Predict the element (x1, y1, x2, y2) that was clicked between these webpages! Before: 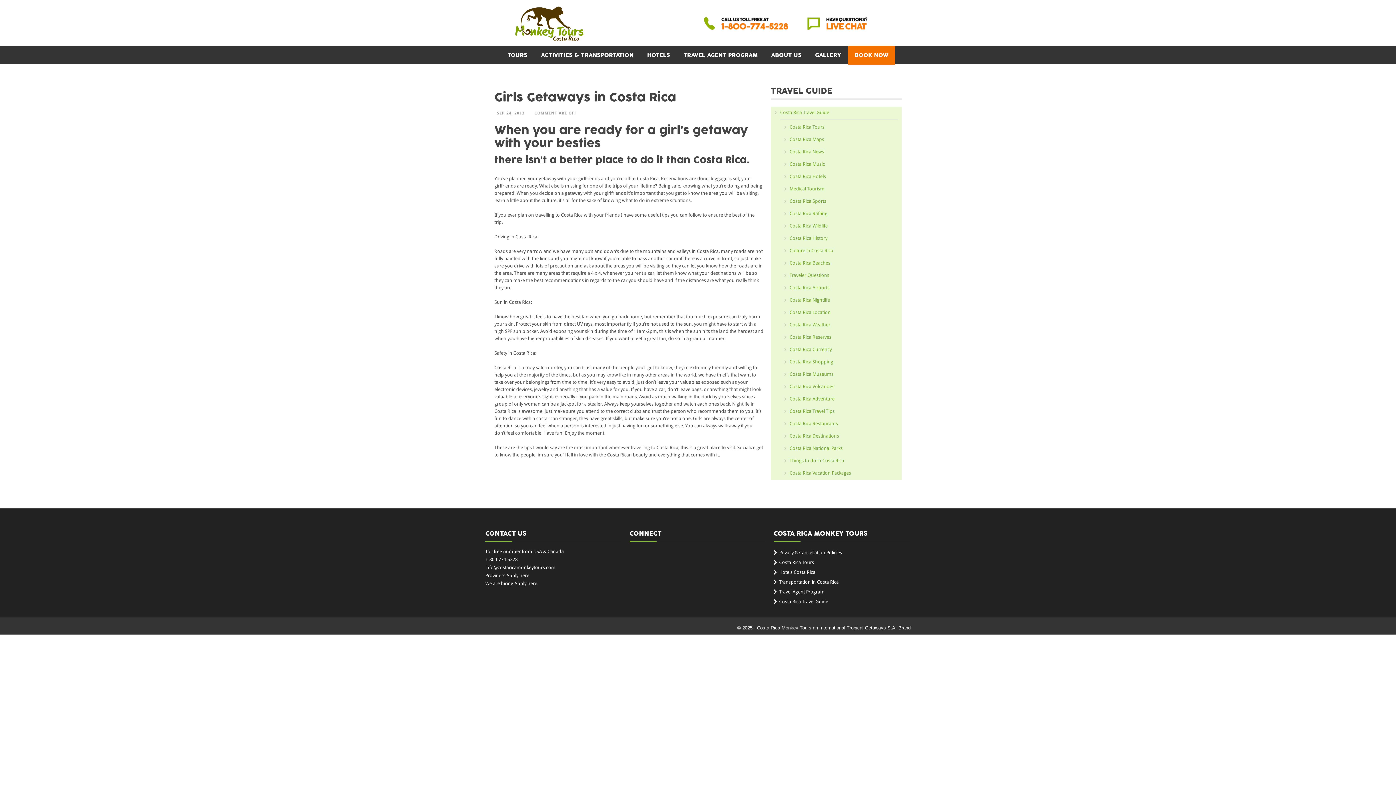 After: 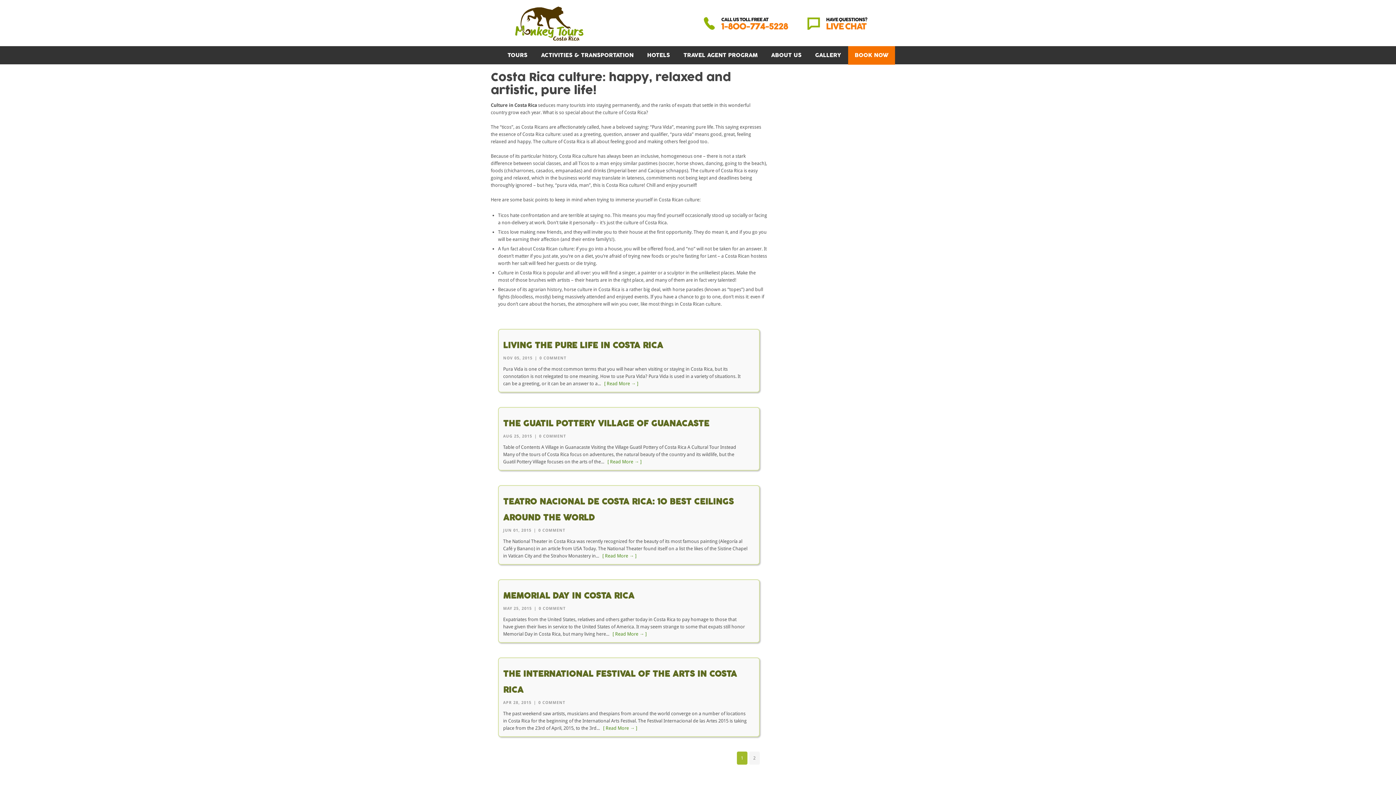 Action: label: Culture in Costa Rica bbox: (789, 248, 833, 253)